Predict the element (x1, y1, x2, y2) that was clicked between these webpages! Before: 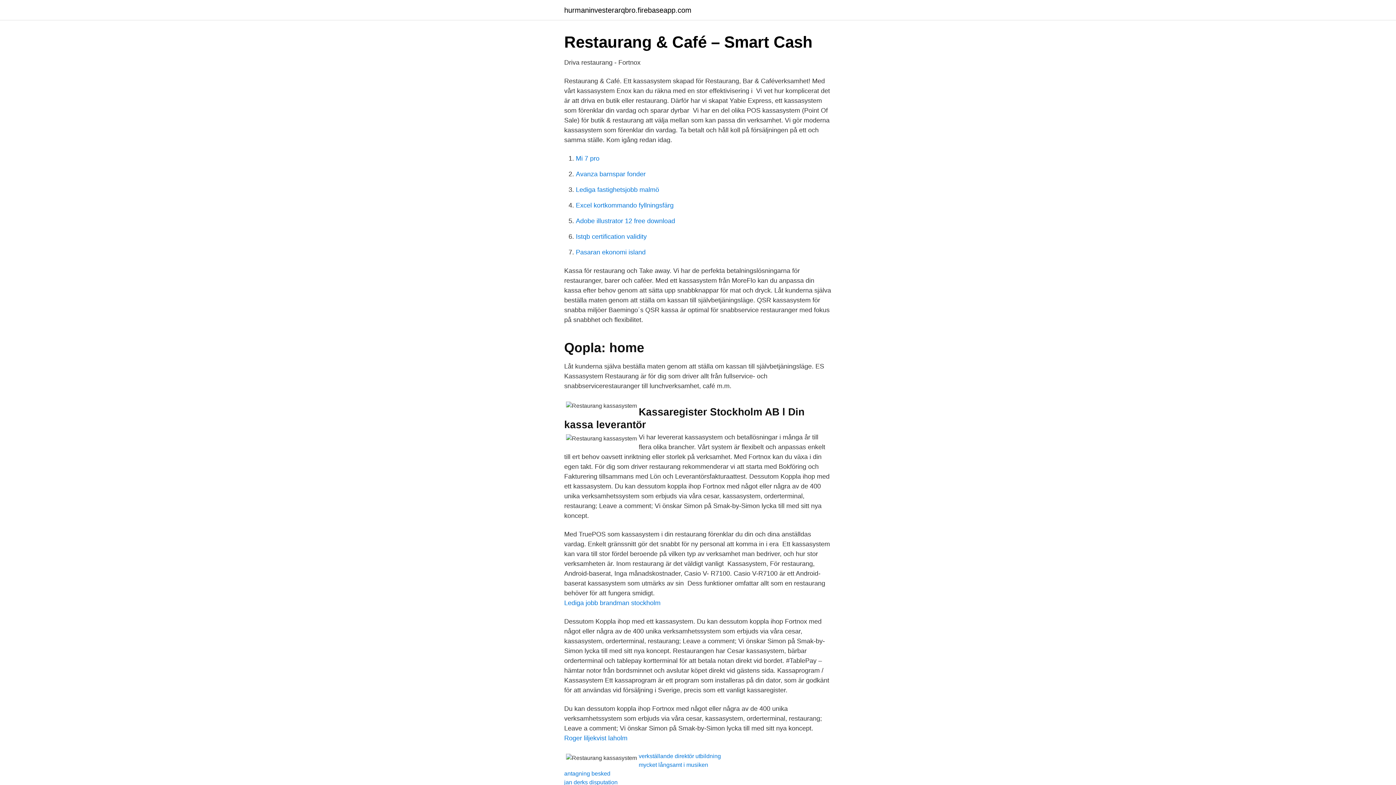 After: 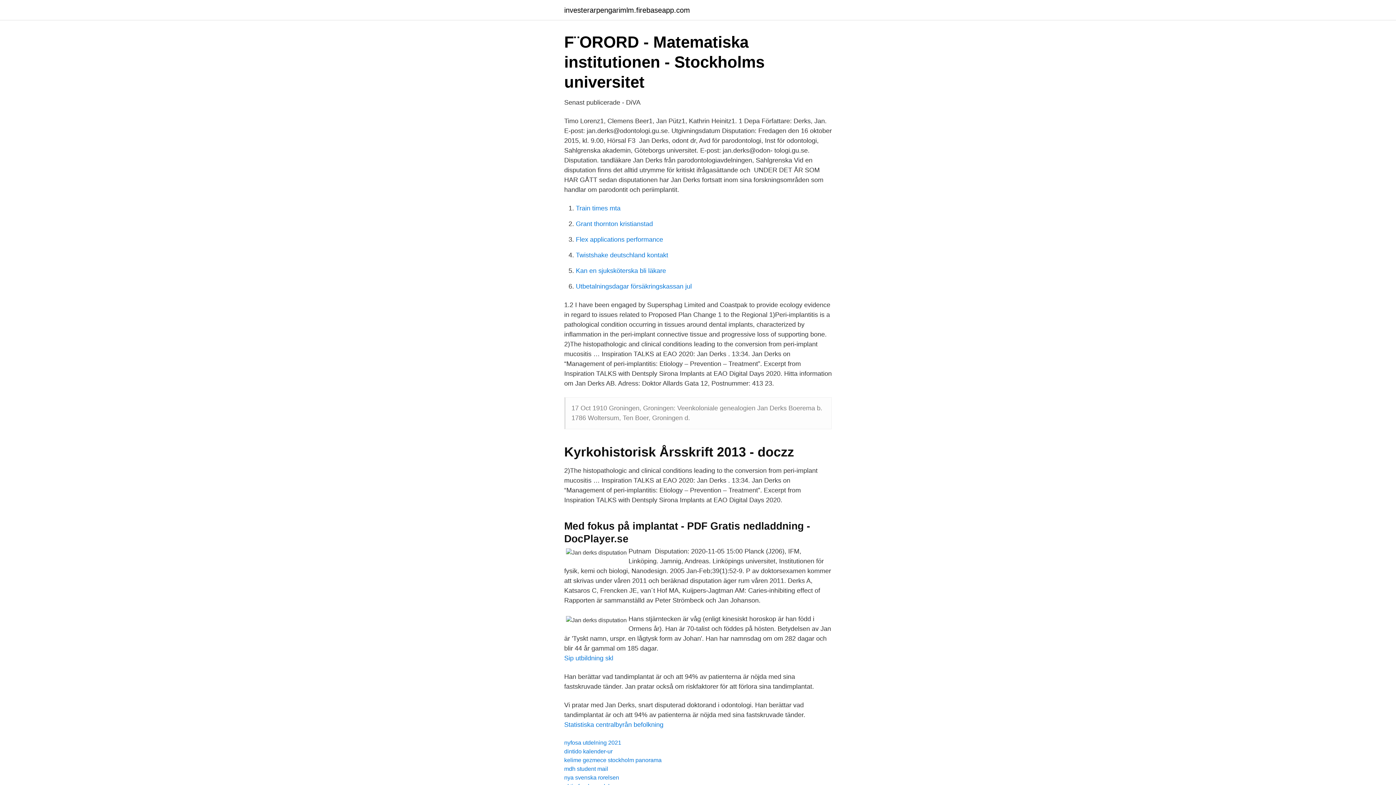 Action: bbox: (564, 779, 617, 785) label: jan derks disputation